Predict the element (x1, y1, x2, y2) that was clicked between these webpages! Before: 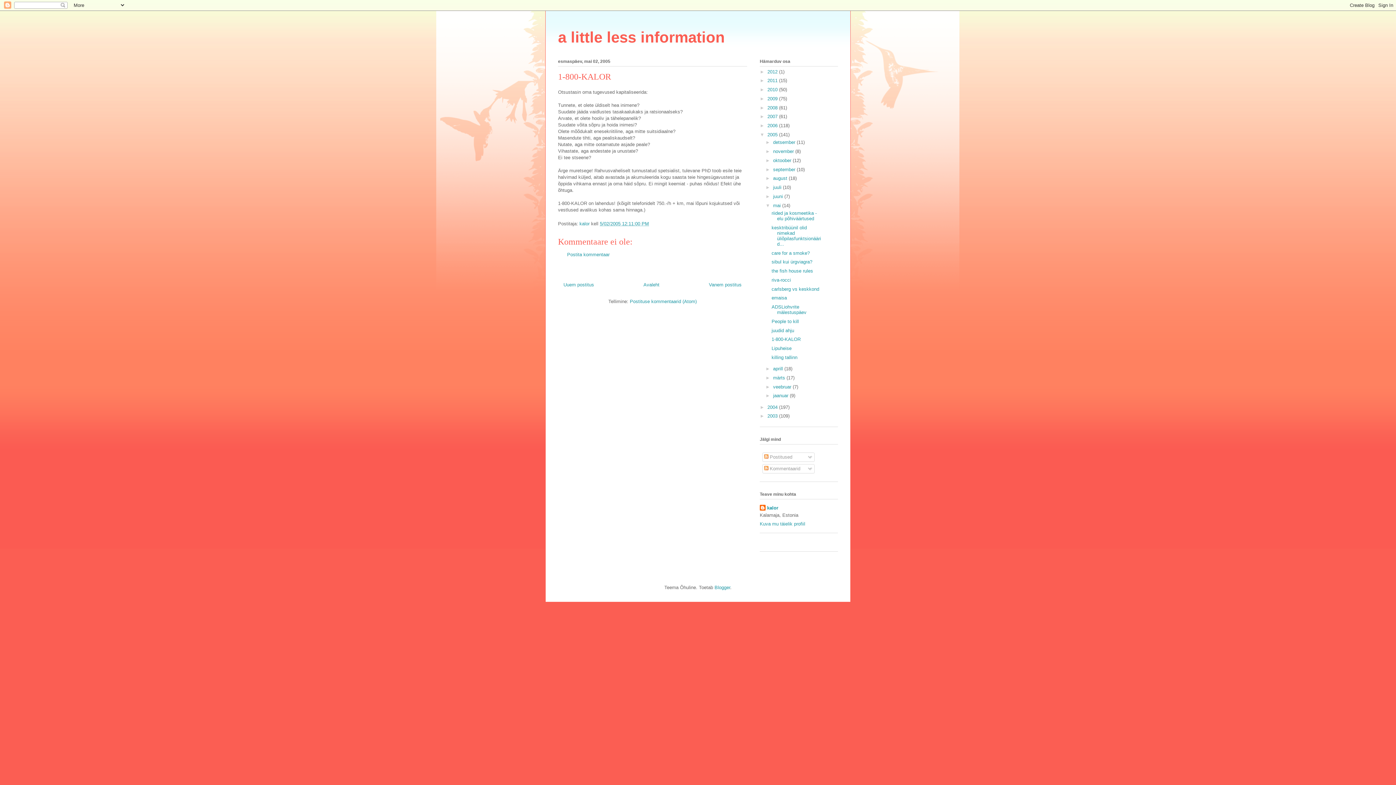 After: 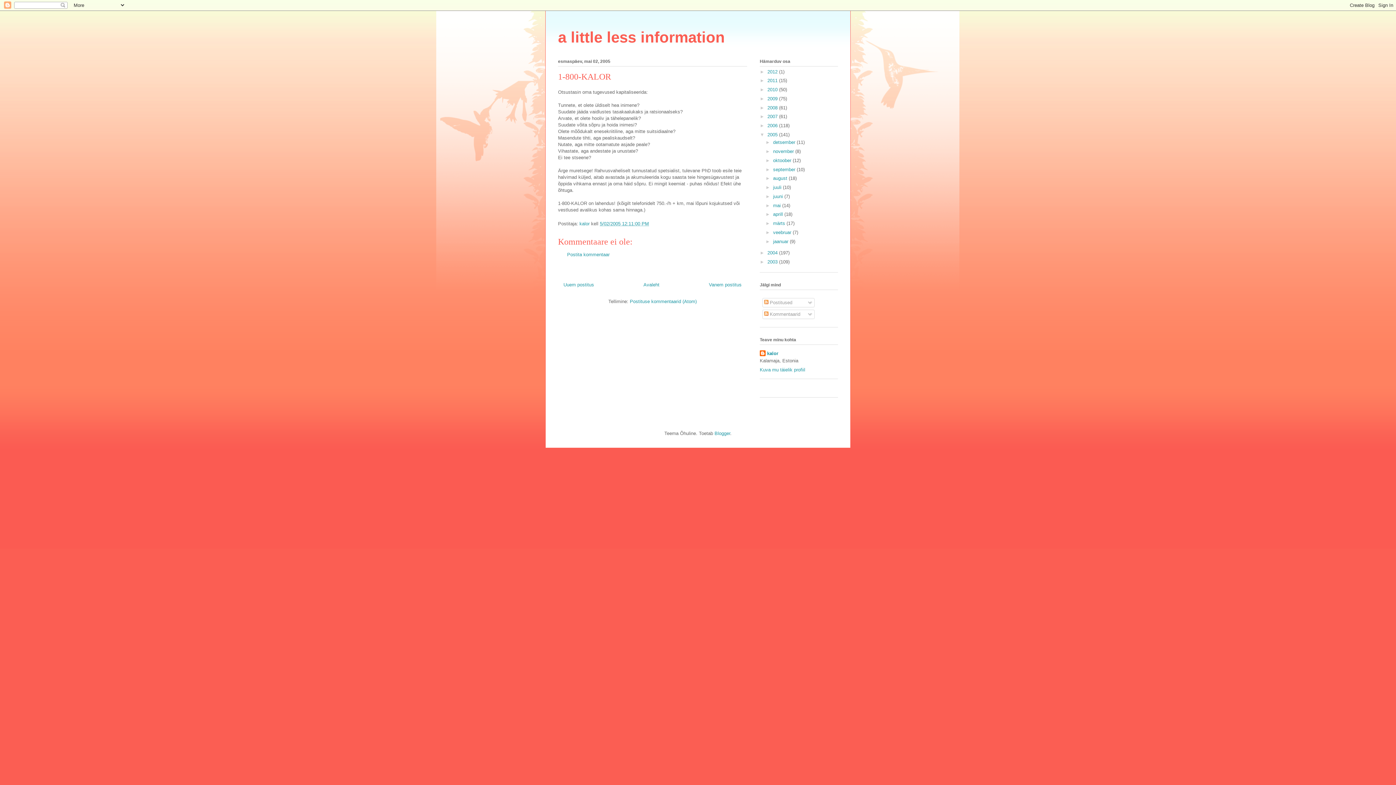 Action: bbox: (765, 202, 773, 208) label: ▼  